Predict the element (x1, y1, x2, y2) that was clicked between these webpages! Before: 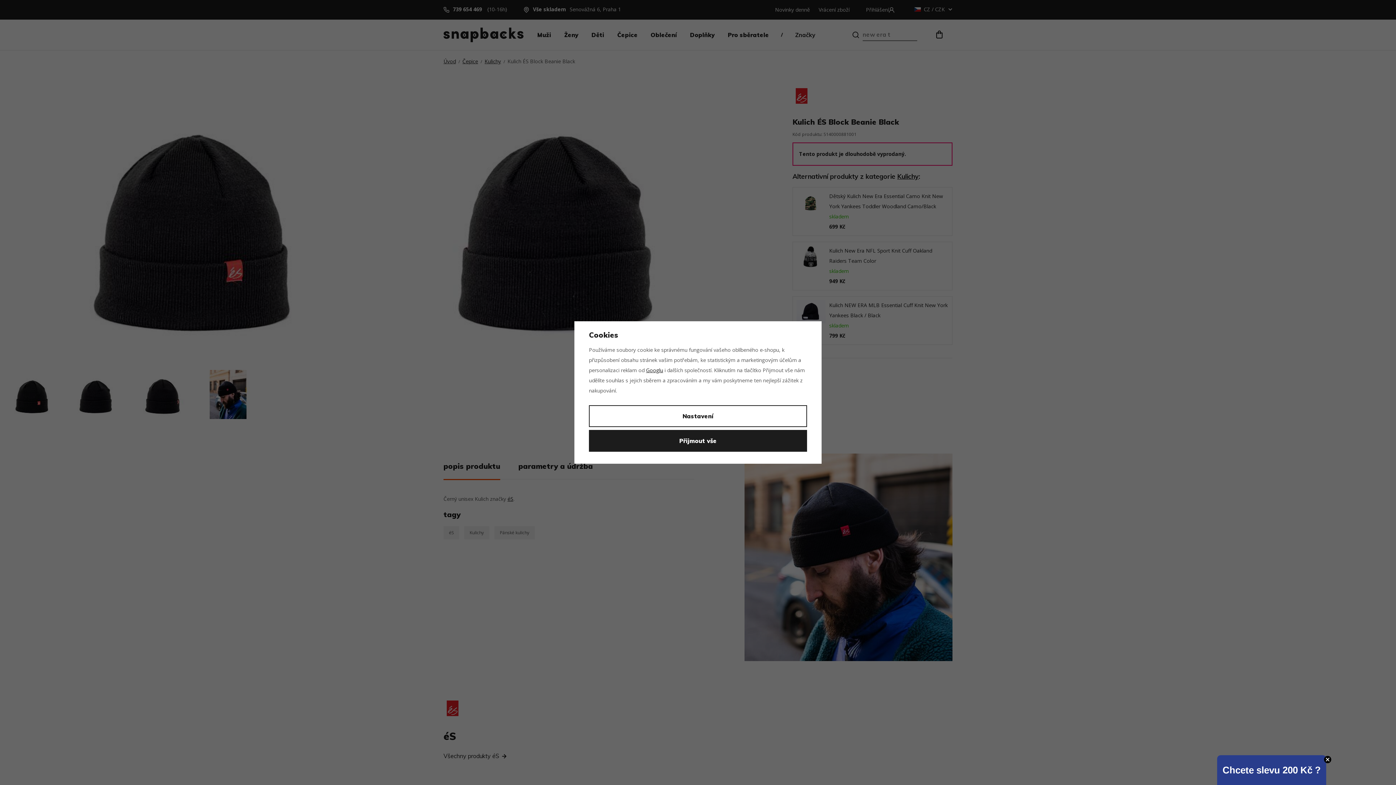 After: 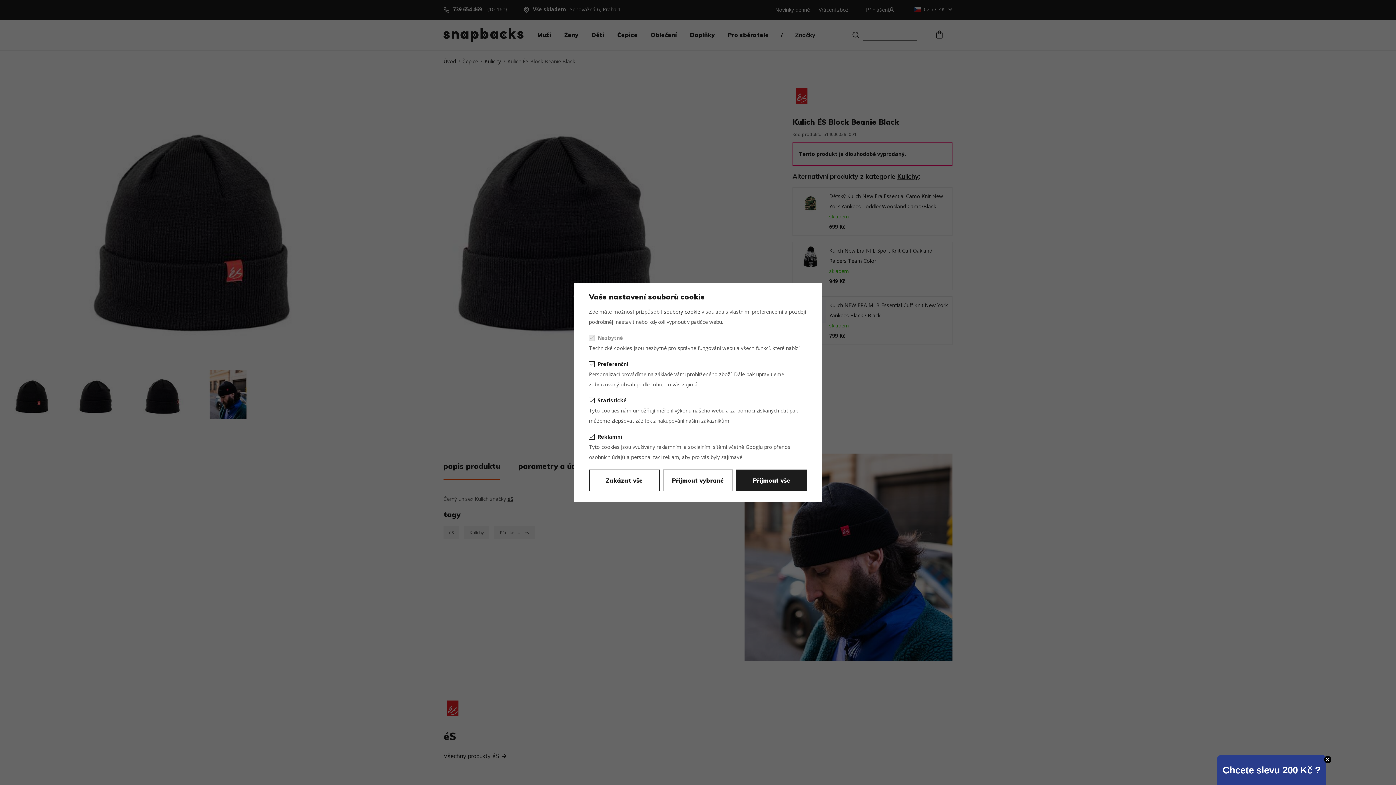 Action: label: Nastavení bbox: (589, 405, 807, 427)